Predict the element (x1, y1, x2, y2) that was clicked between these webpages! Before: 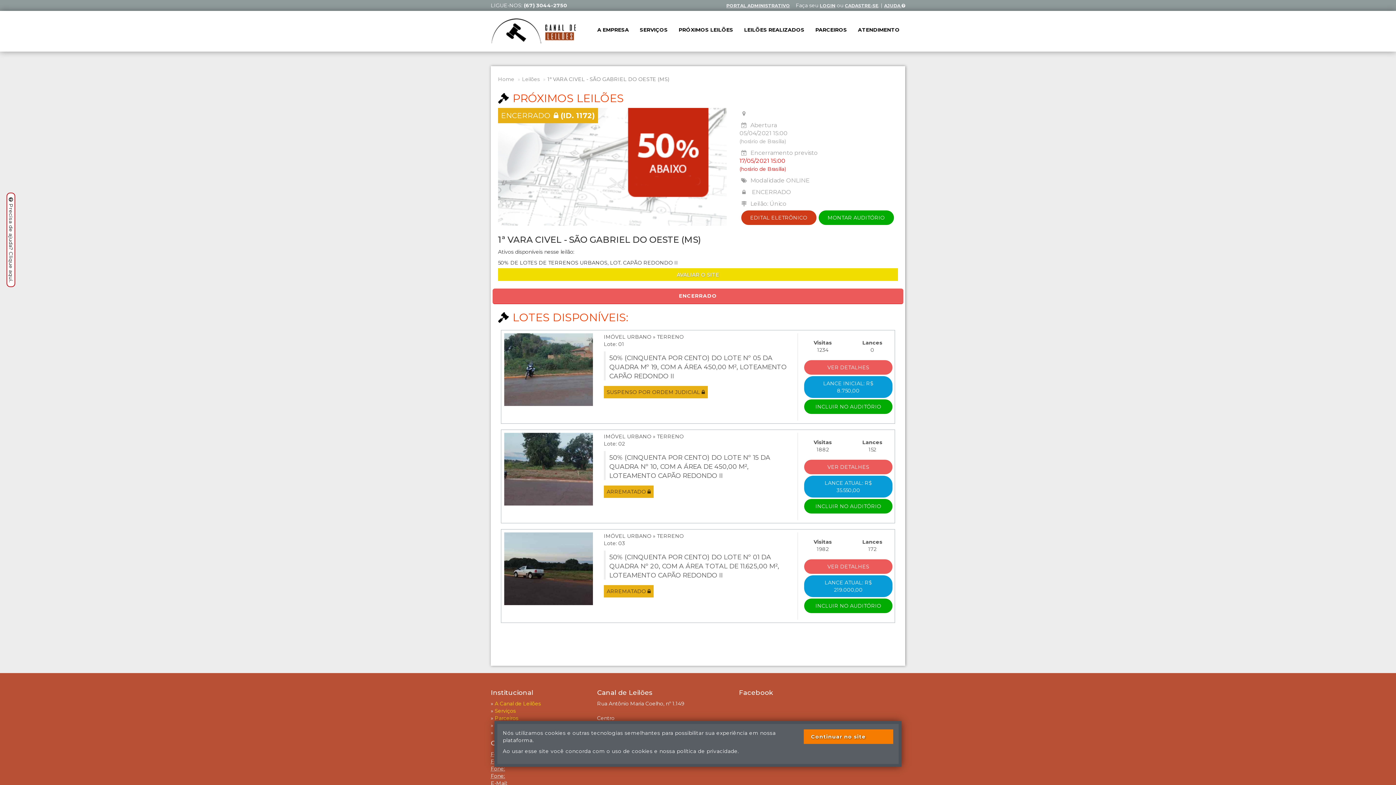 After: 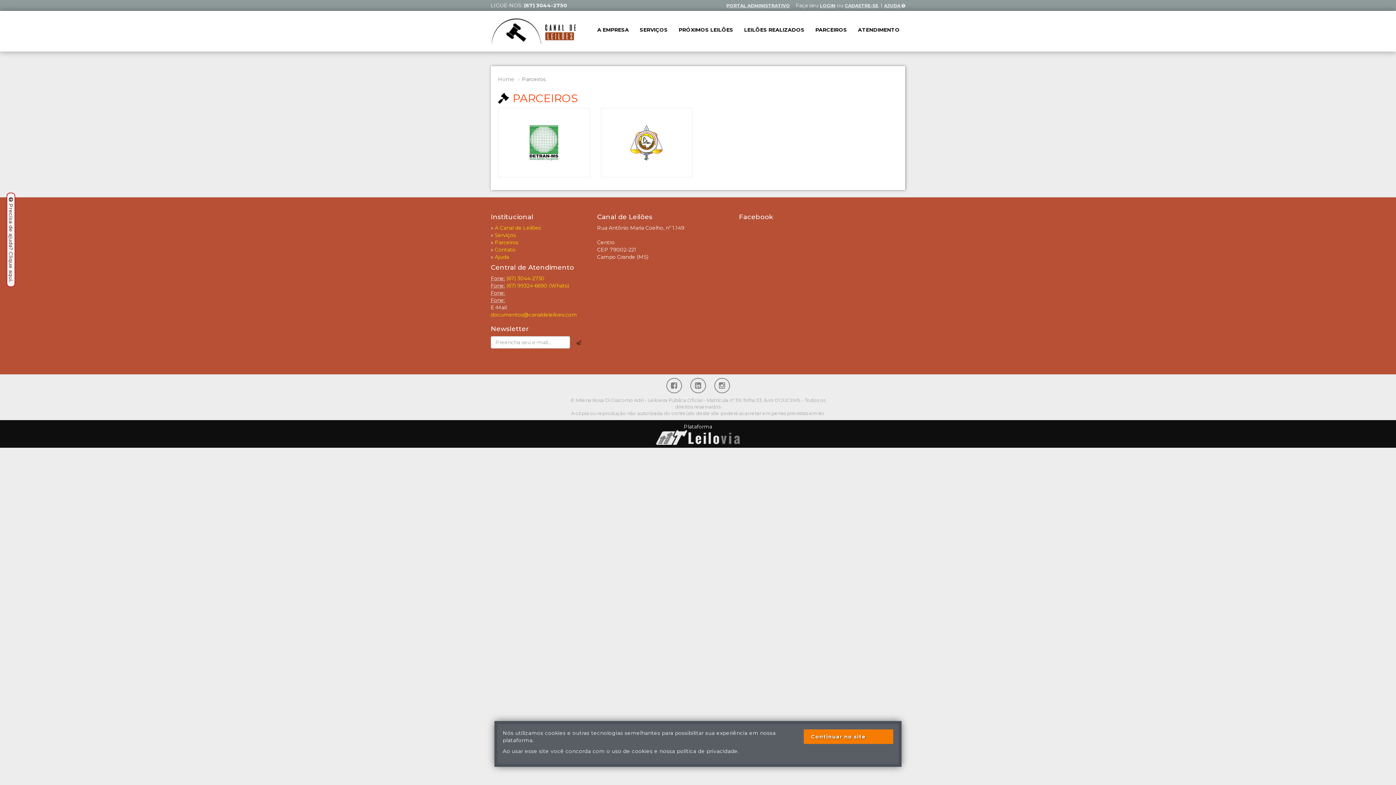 Action: label: Parceiros bbox: (494, 715, 518, 721)